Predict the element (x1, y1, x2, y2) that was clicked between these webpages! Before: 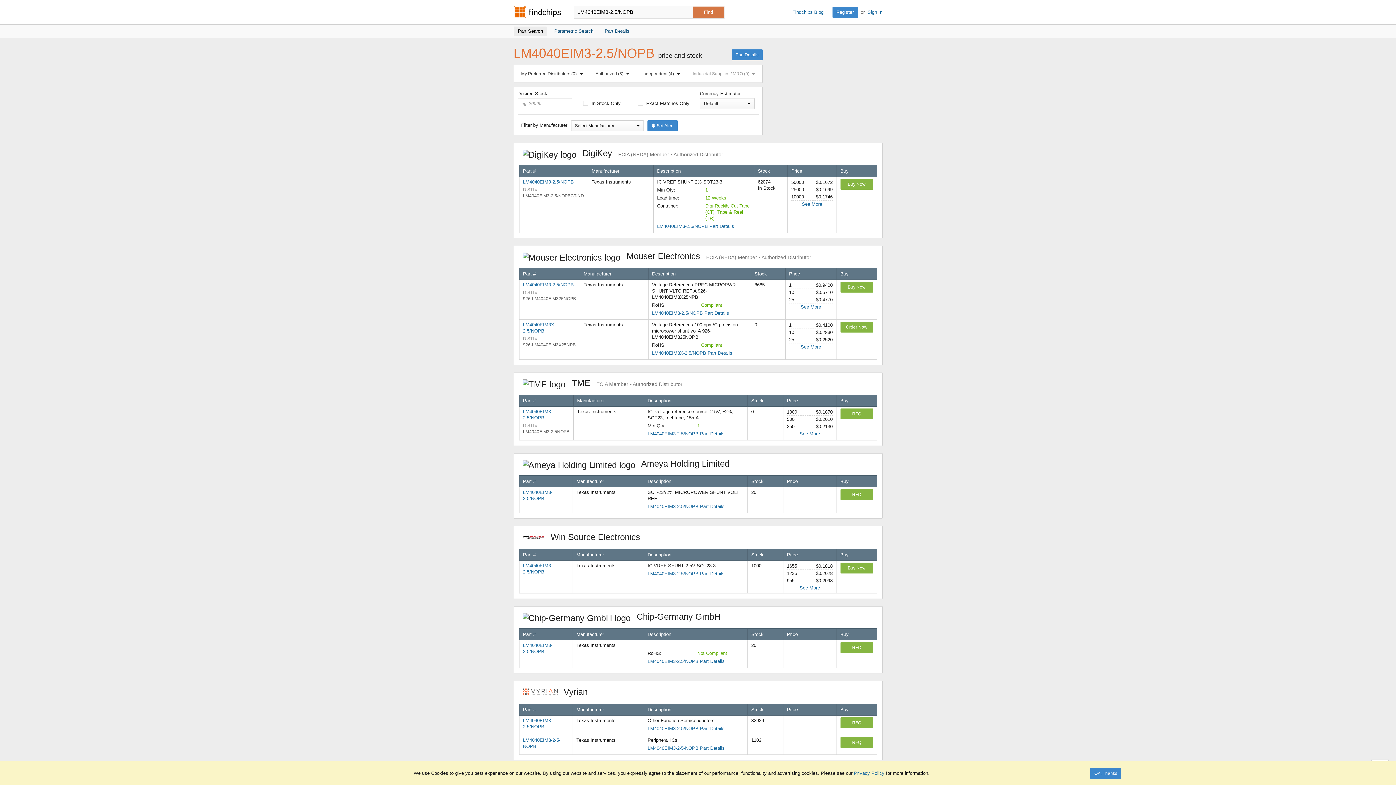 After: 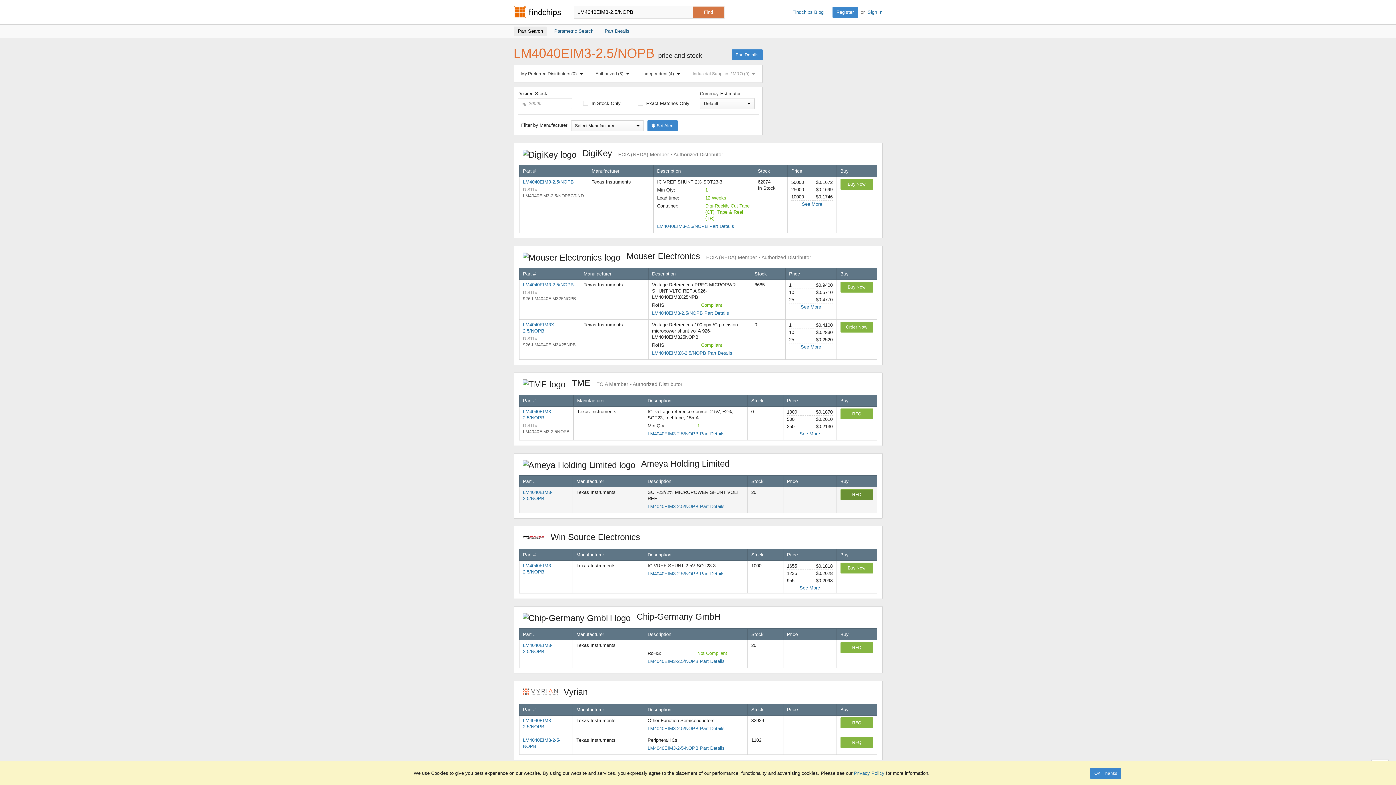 Action: label: RFQ bbox: (840, 489, 873, 500)